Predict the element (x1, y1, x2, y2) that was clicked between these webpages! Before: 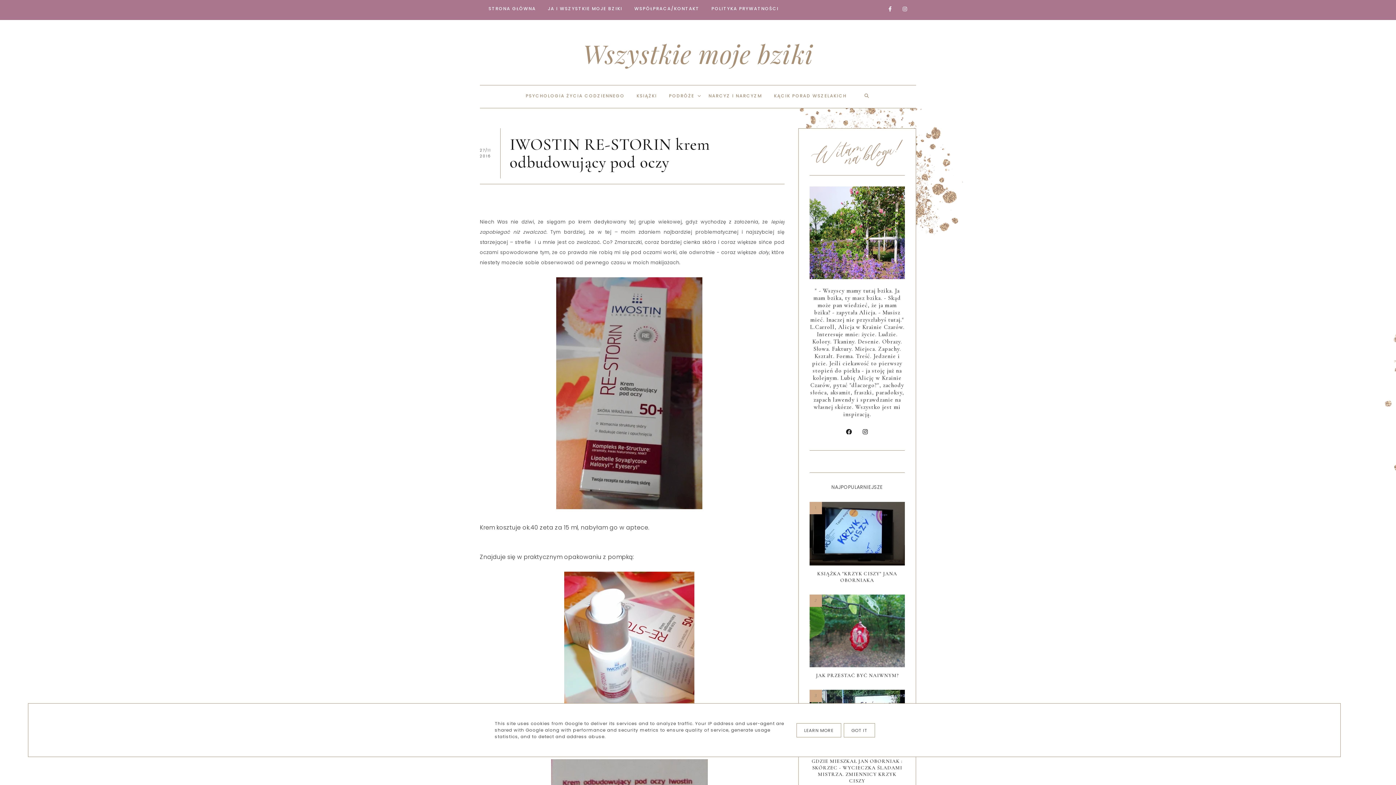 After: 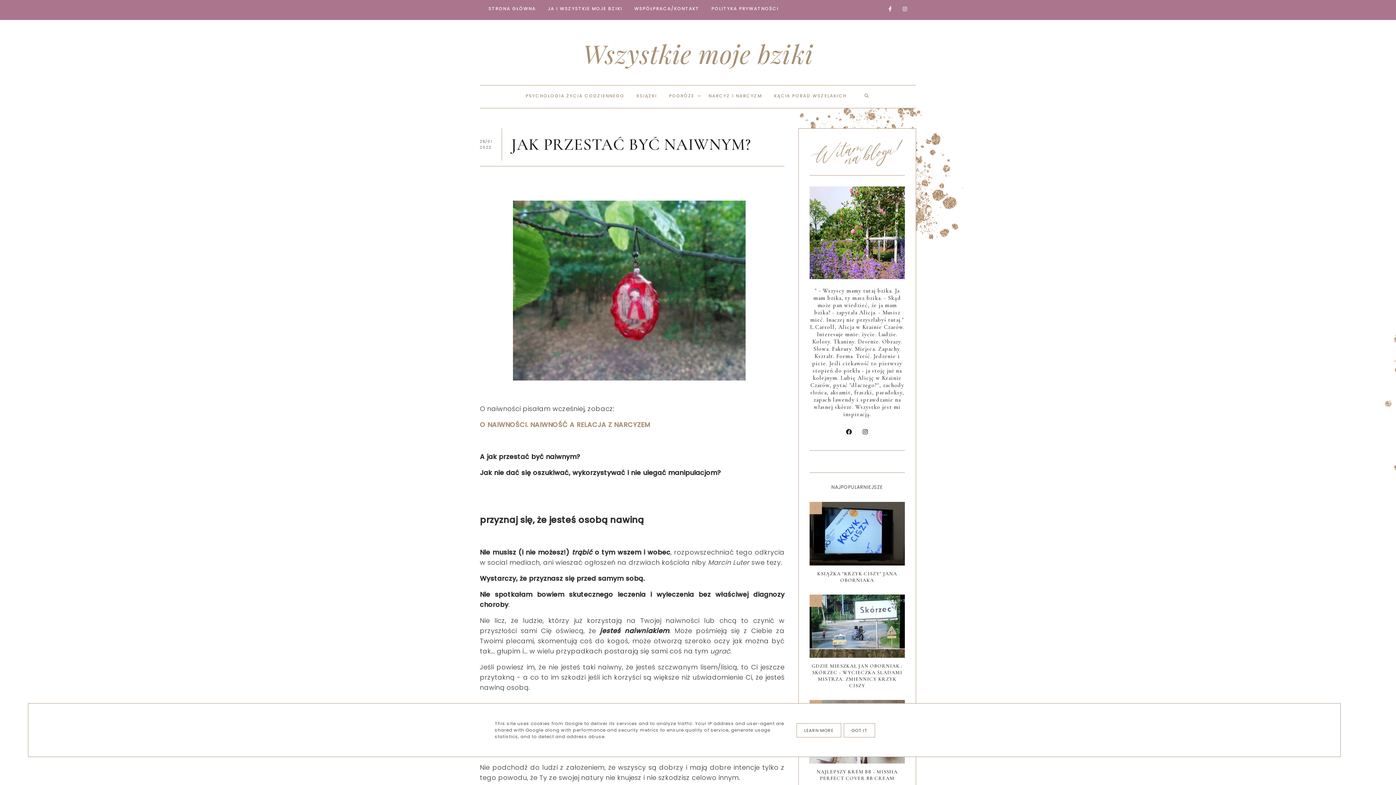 Action: bbox: (816, 670, 898, 678) label: JAK PRZESTAĆ BYĆ NAIWNYM?